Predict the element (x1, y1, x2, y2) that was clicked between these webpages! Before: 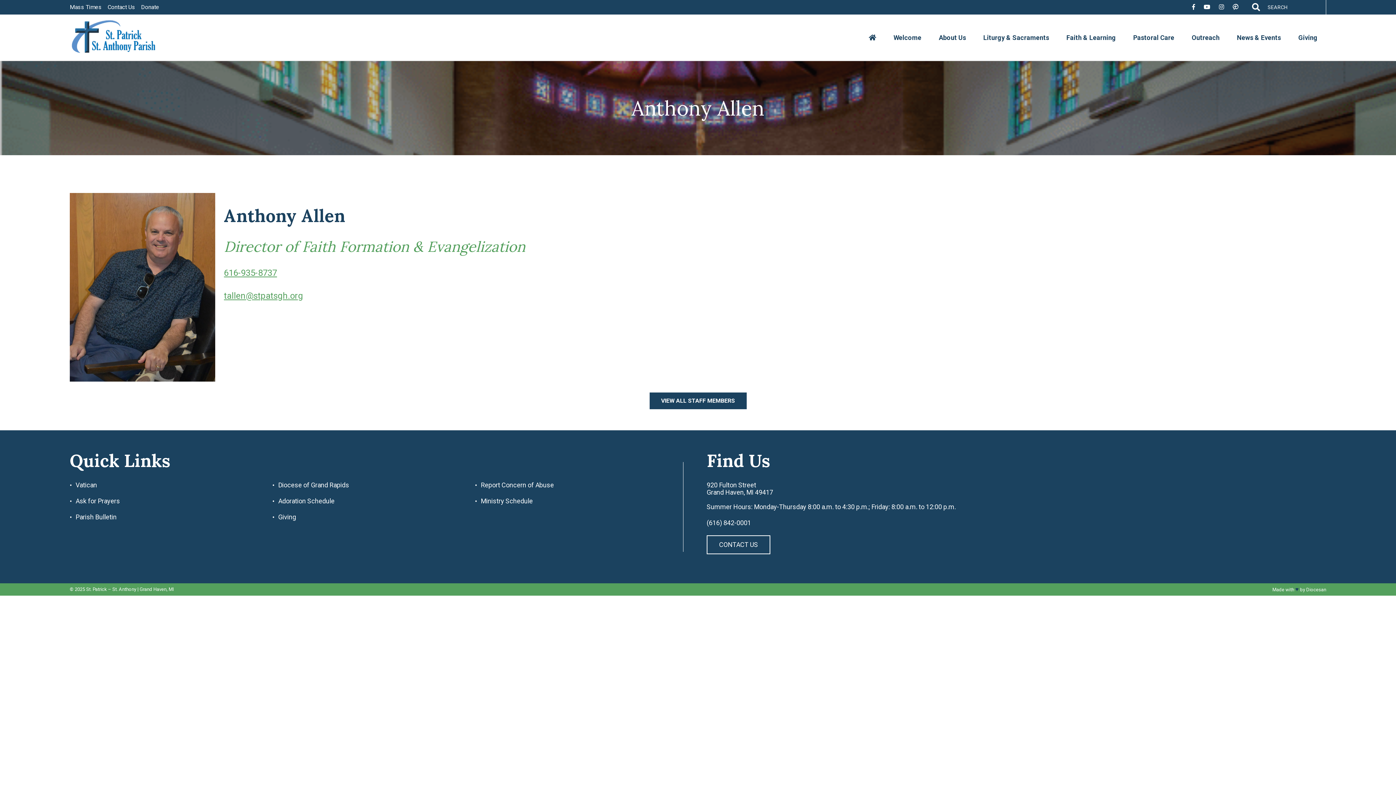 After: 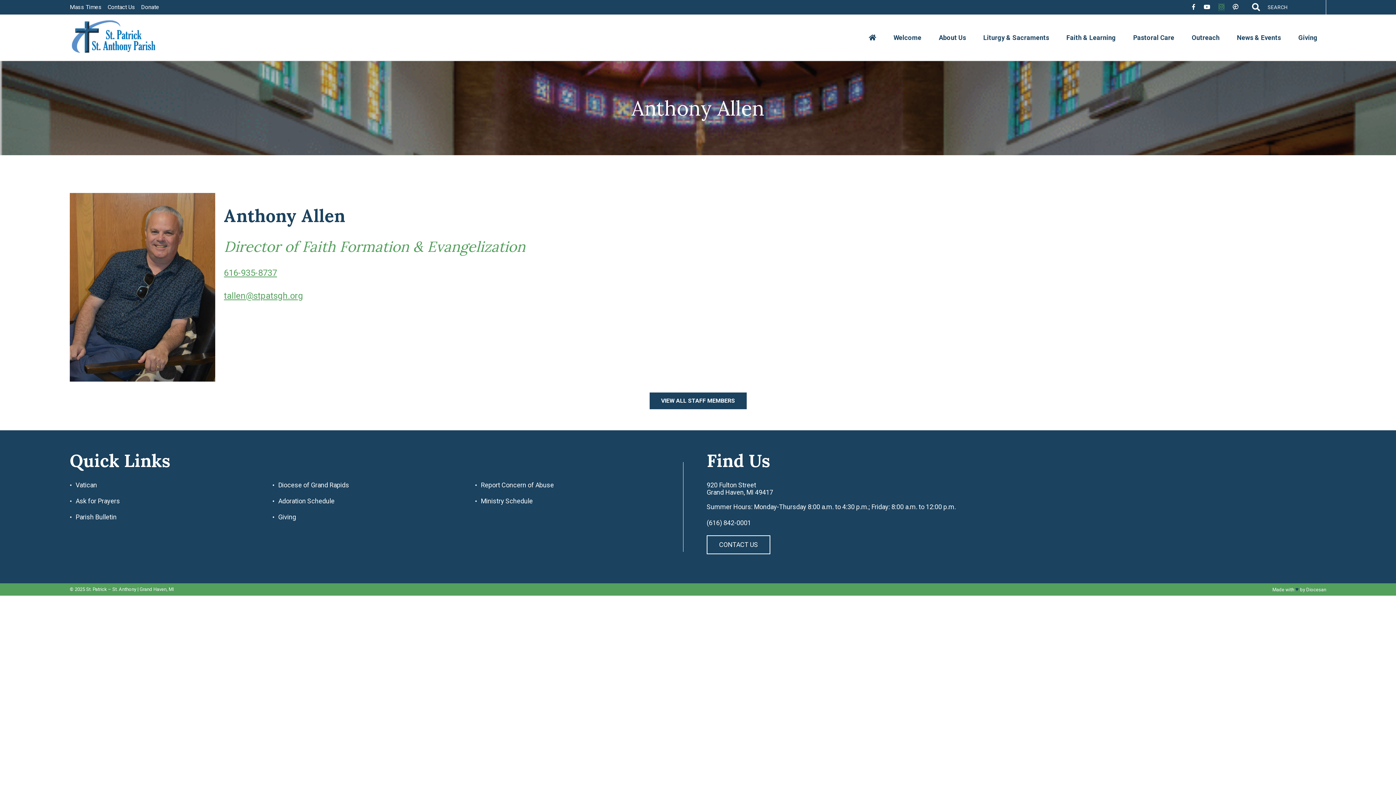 Action: bbox: (1219, 4, 1224, 10)